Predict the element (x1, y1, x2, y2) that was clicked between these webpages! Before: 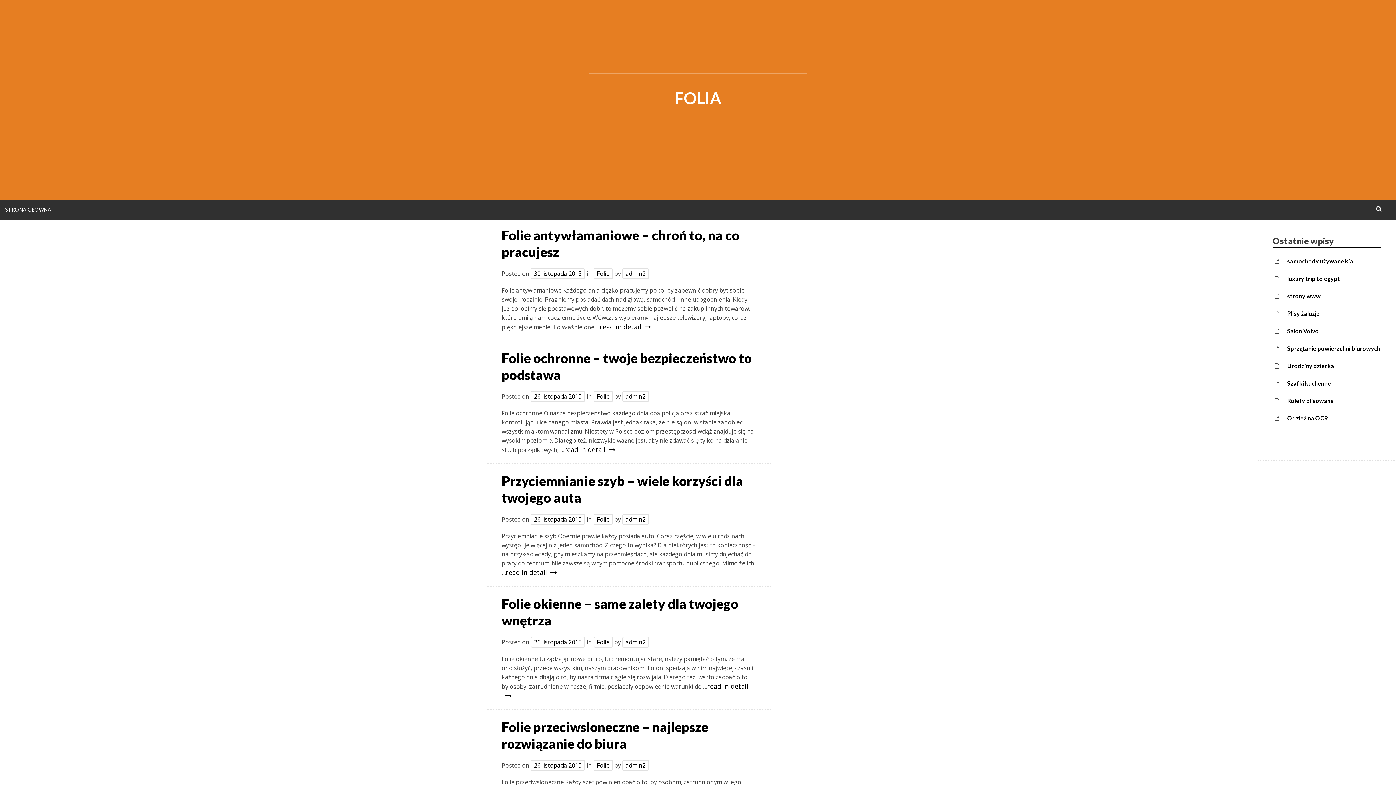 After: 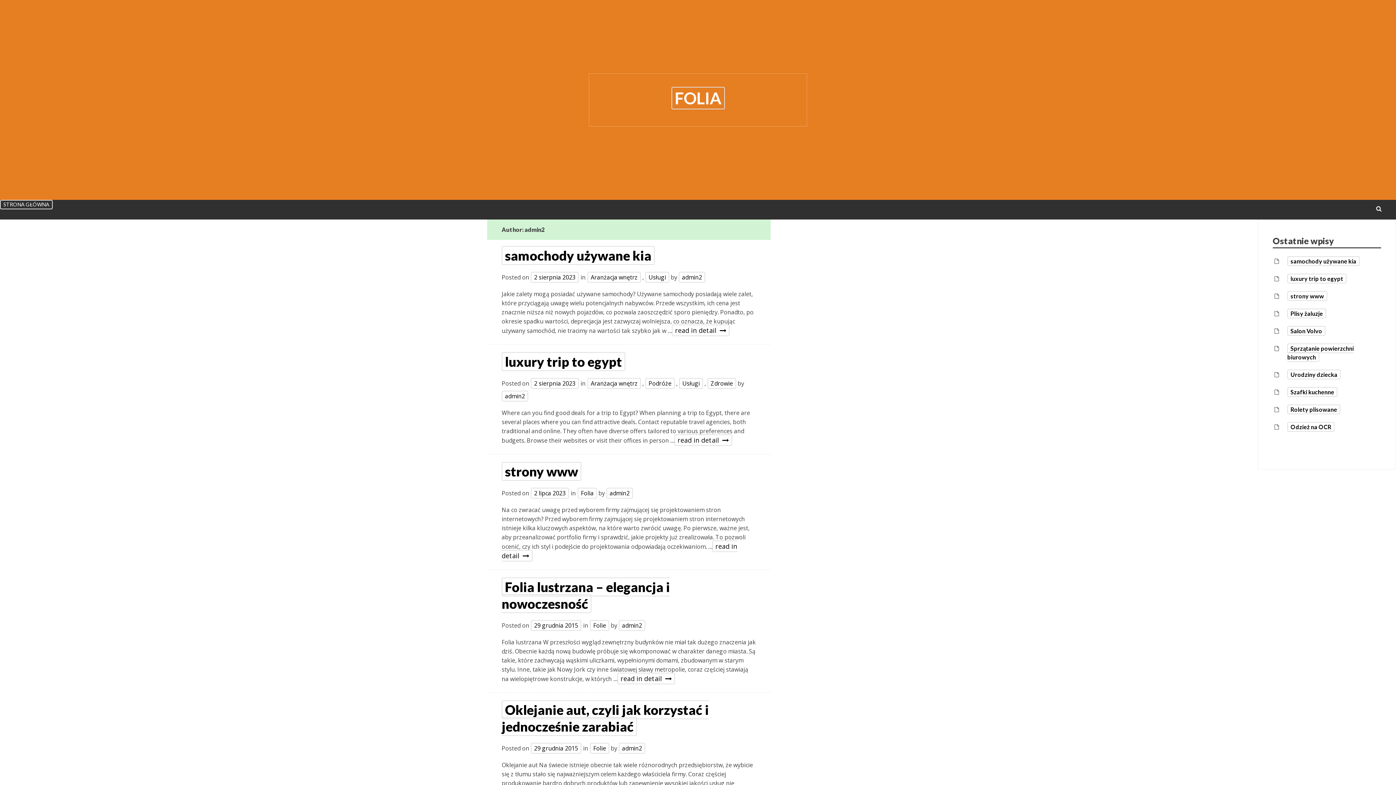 Action: bbox: (622, 514, 649, 525) label: admin2